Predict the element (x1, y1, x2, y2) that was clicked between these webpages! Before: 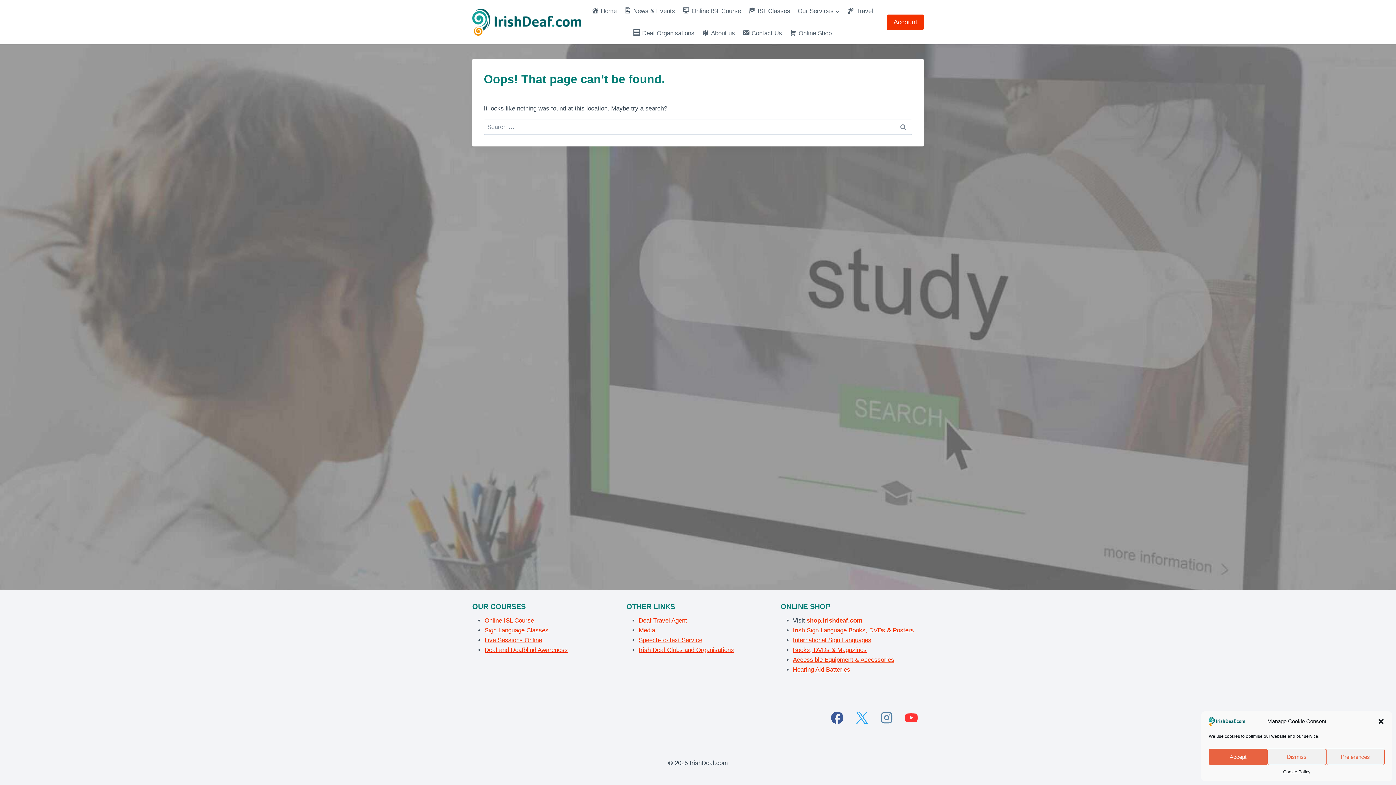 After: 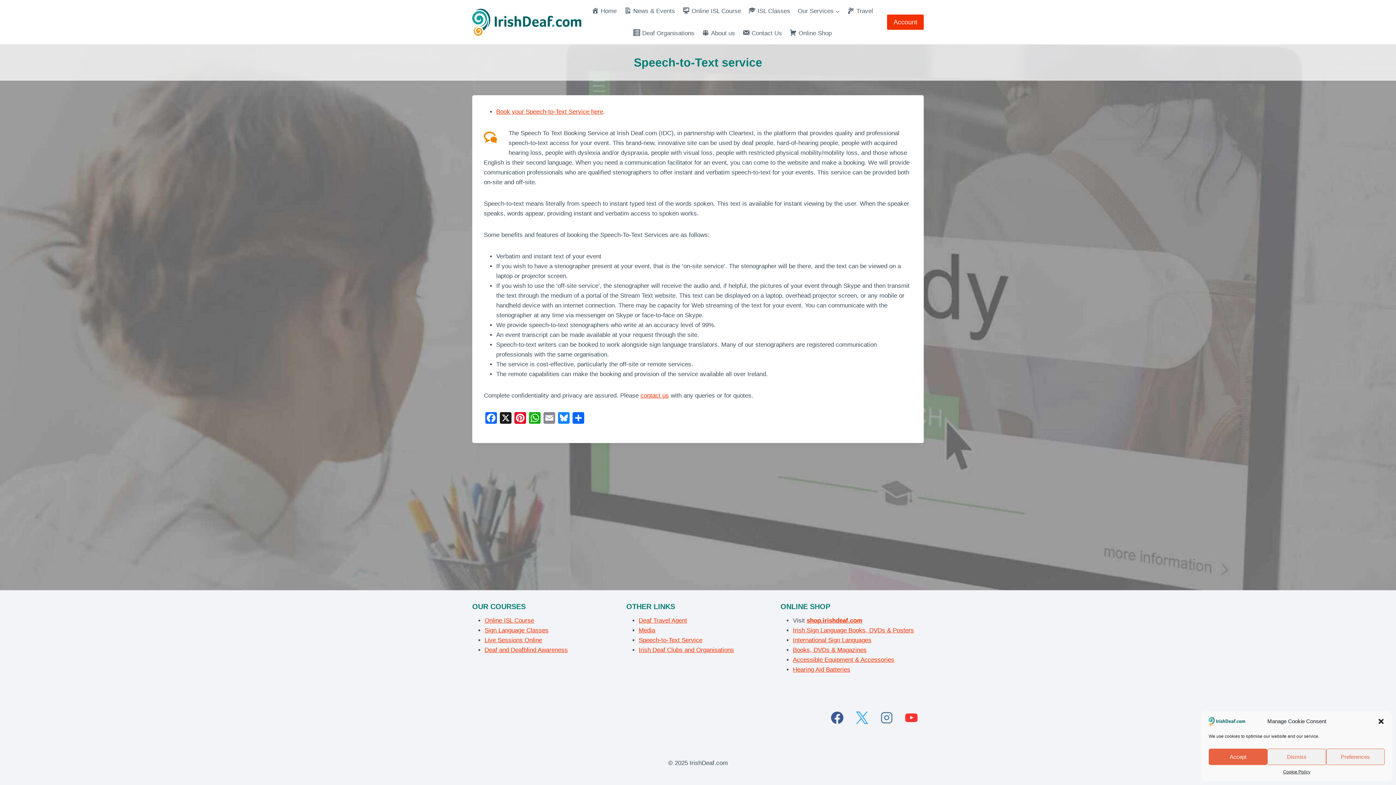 Action: label: Speech-to-Text Service bbox: (638, 636, 702, 643)